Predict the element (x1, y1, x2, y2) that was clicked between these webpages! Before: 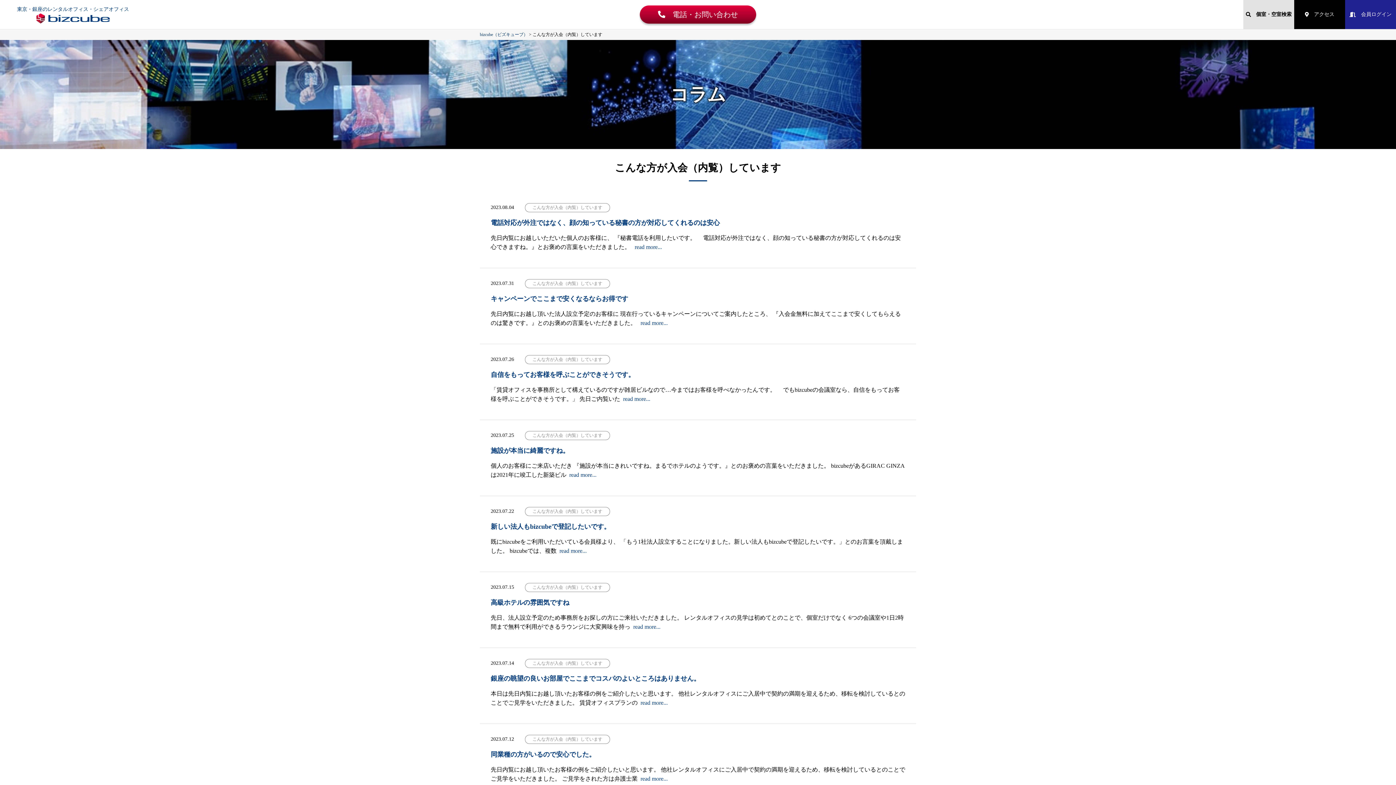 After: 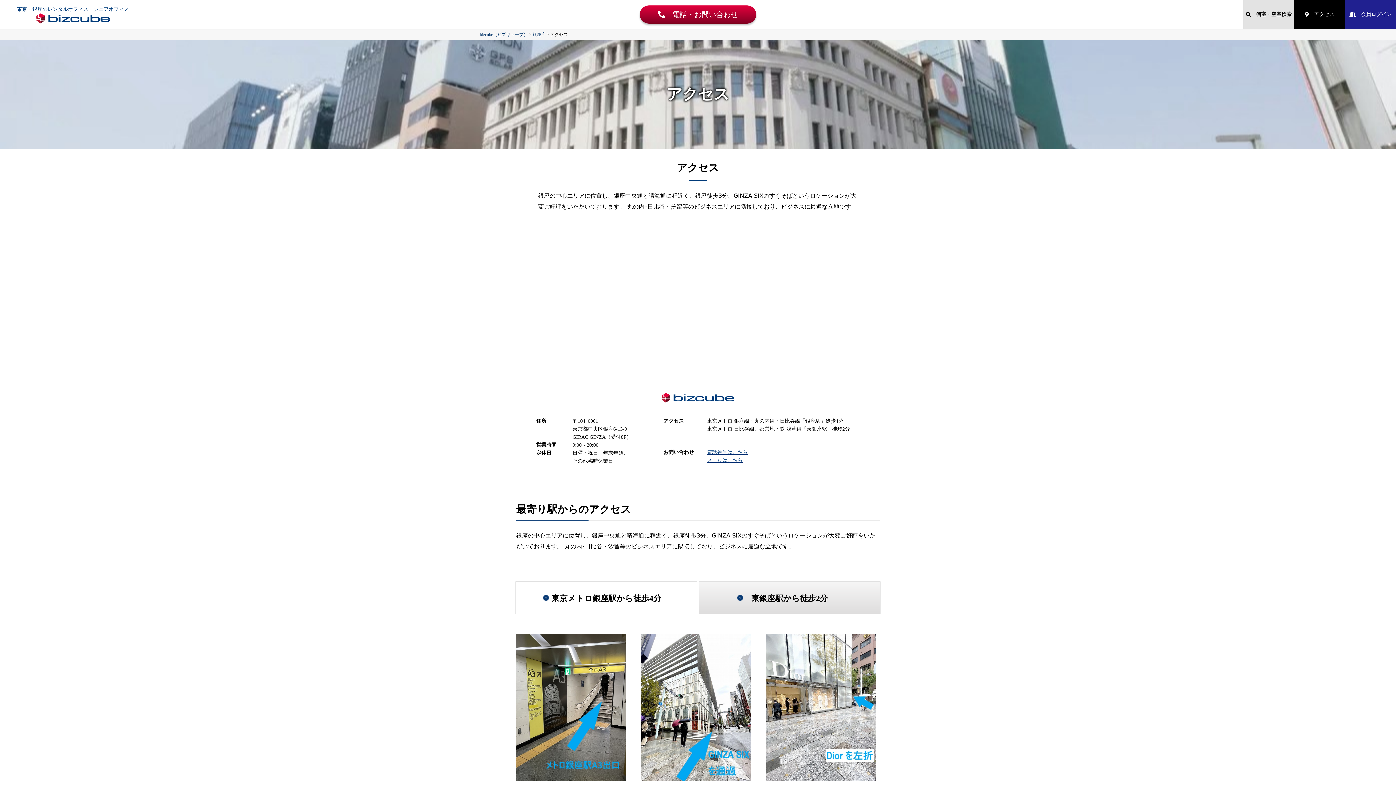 Action: bbox: (1294, 0, 1345, 29) label: 　アクセス